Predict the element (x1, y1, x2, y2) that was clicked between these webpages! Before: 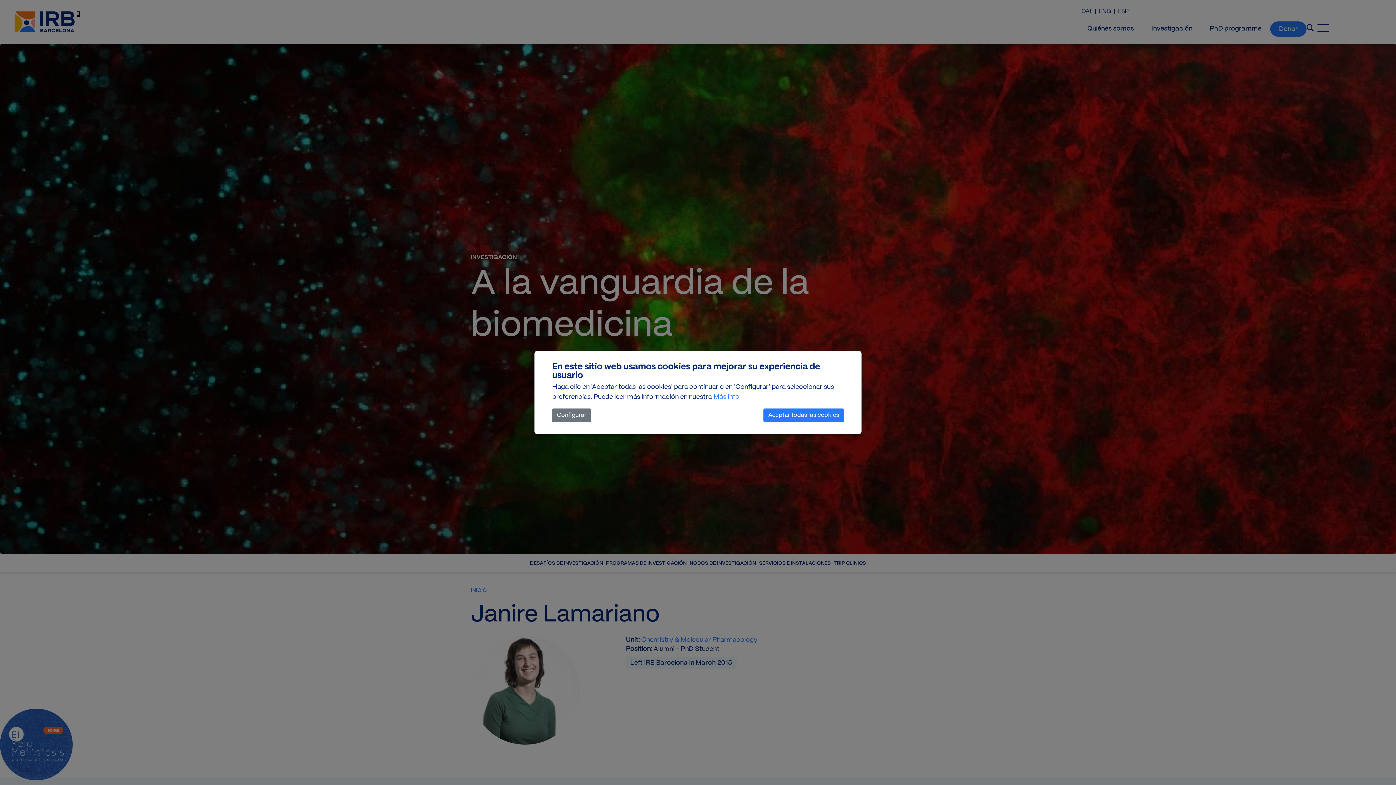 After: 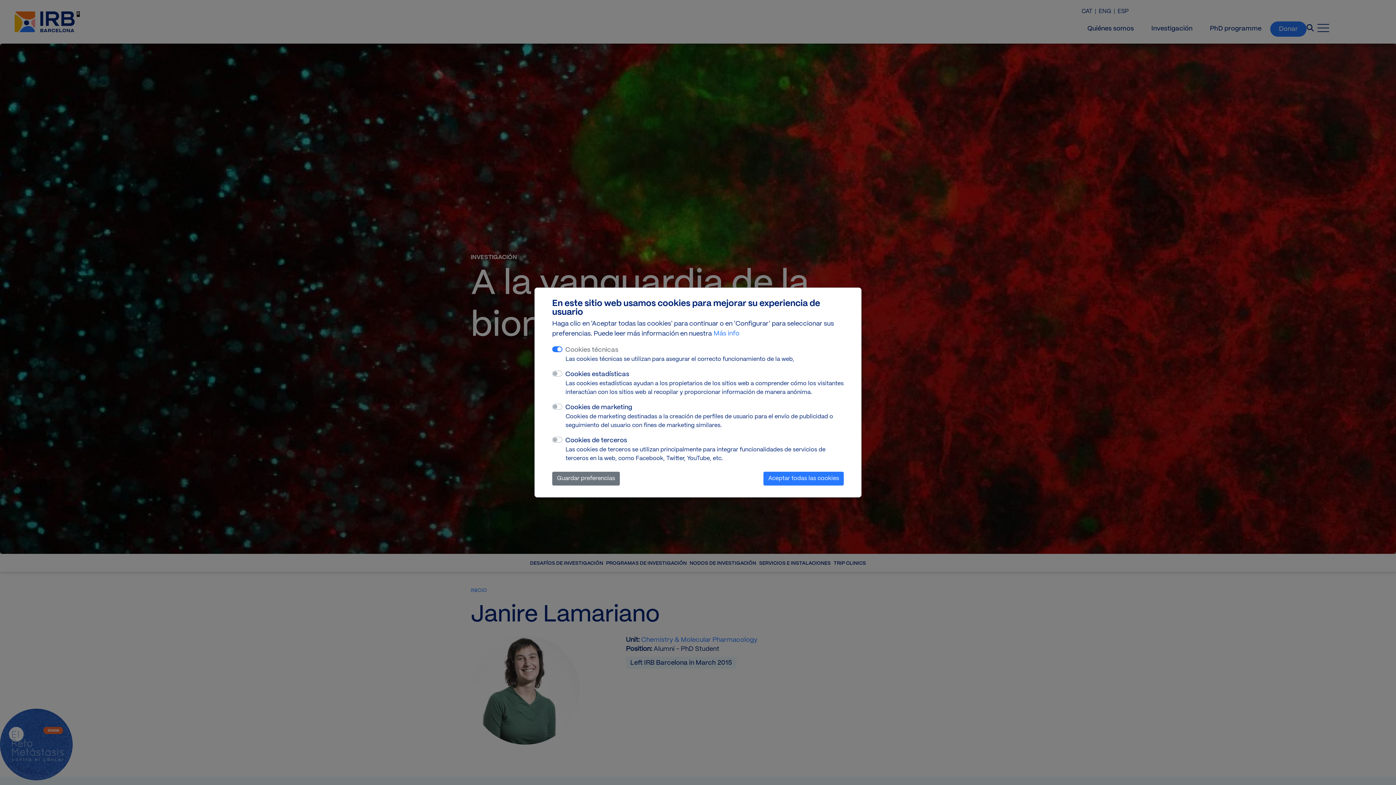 Action: label: Configurar bbox: (552, 408, 591, 422)